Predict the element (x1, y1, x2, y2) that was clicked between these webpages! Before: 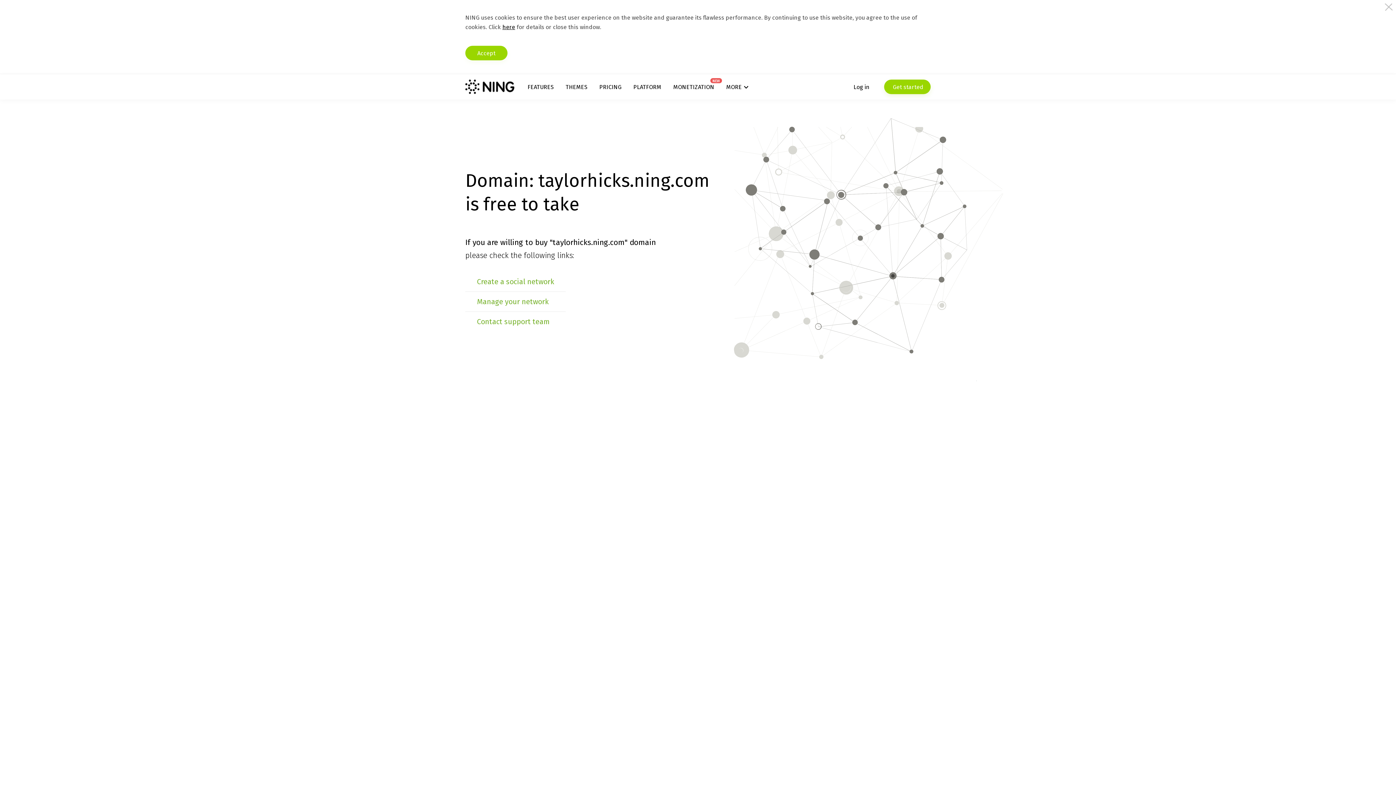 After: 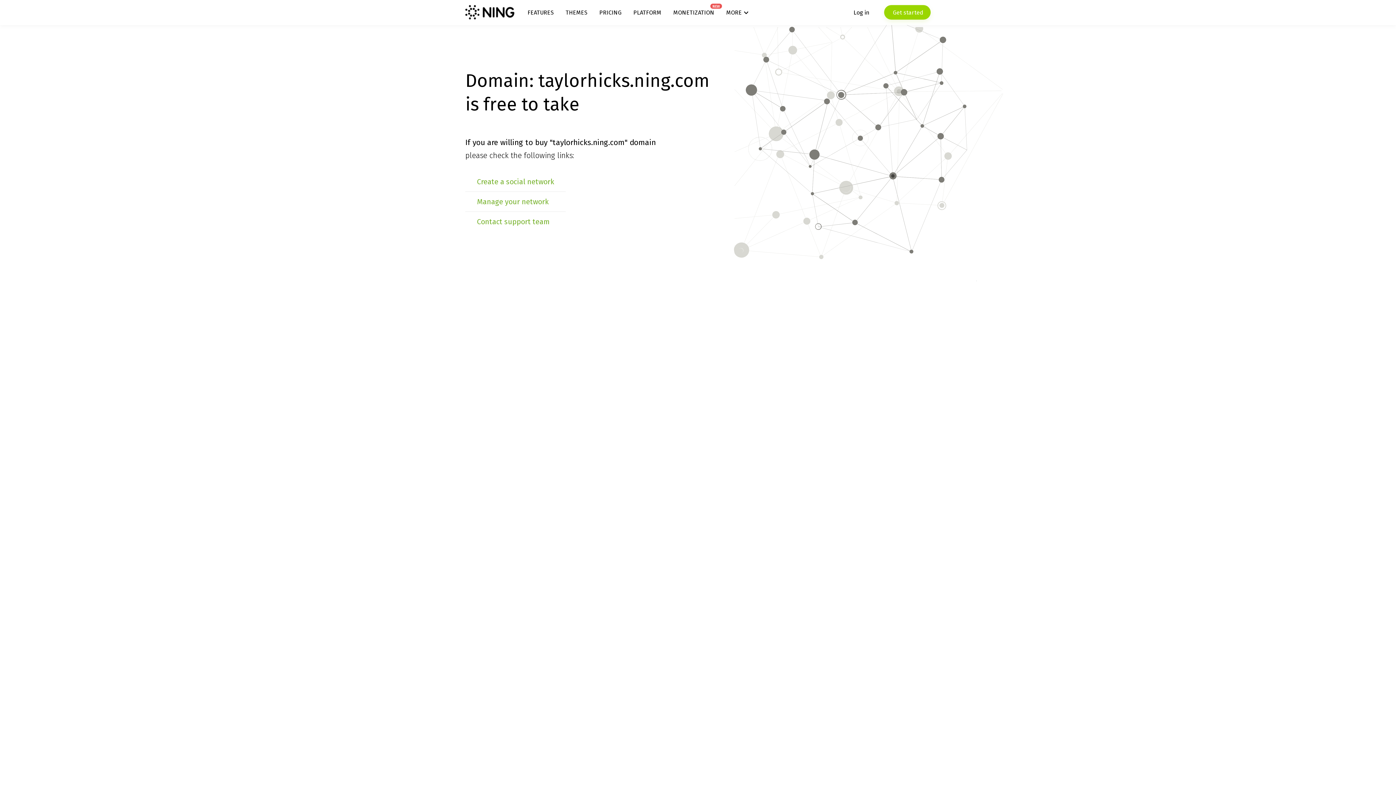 Action: label: Accept bbox: (465, 45, 507, 60)